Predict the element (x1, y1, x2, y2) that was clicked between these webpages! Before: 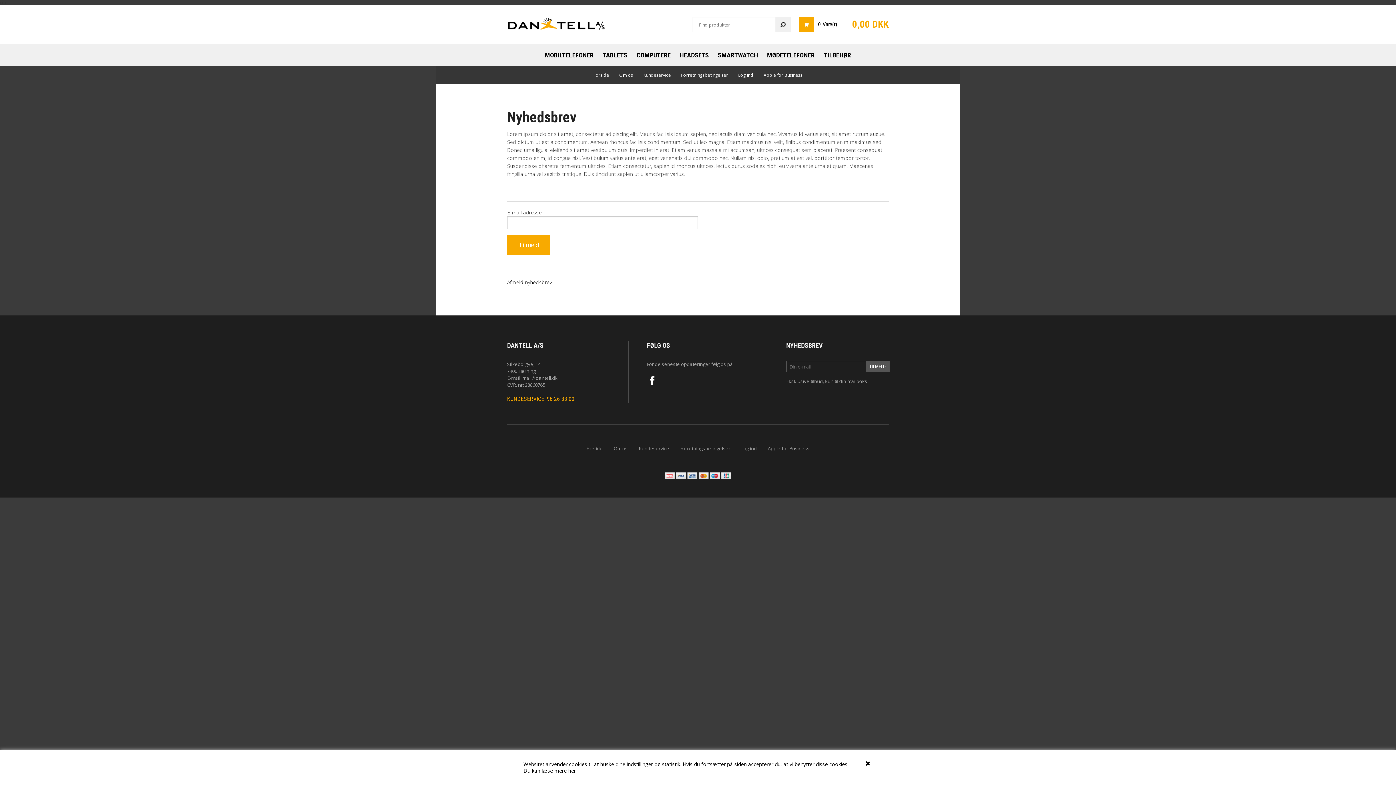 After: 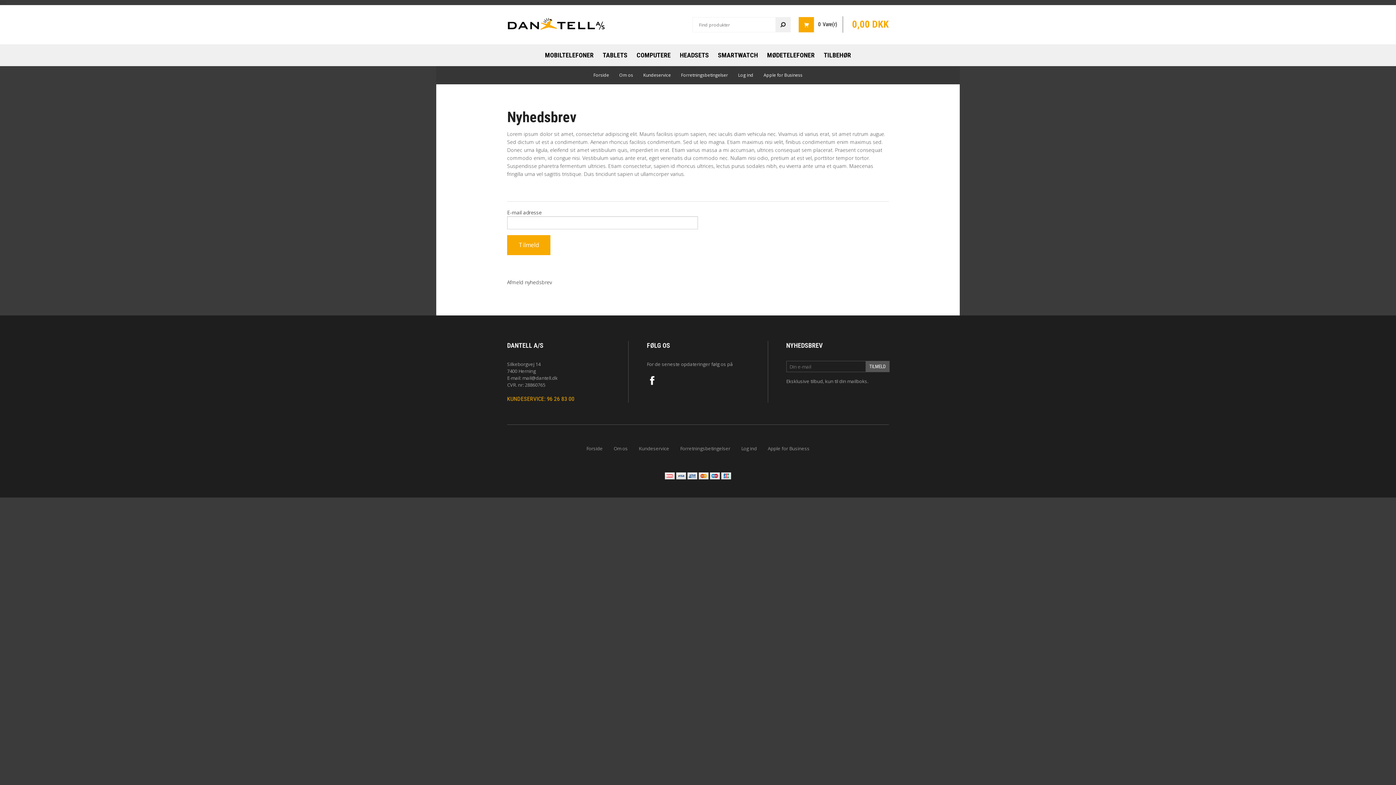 Action: bbox: (865, 761, 872, 768)